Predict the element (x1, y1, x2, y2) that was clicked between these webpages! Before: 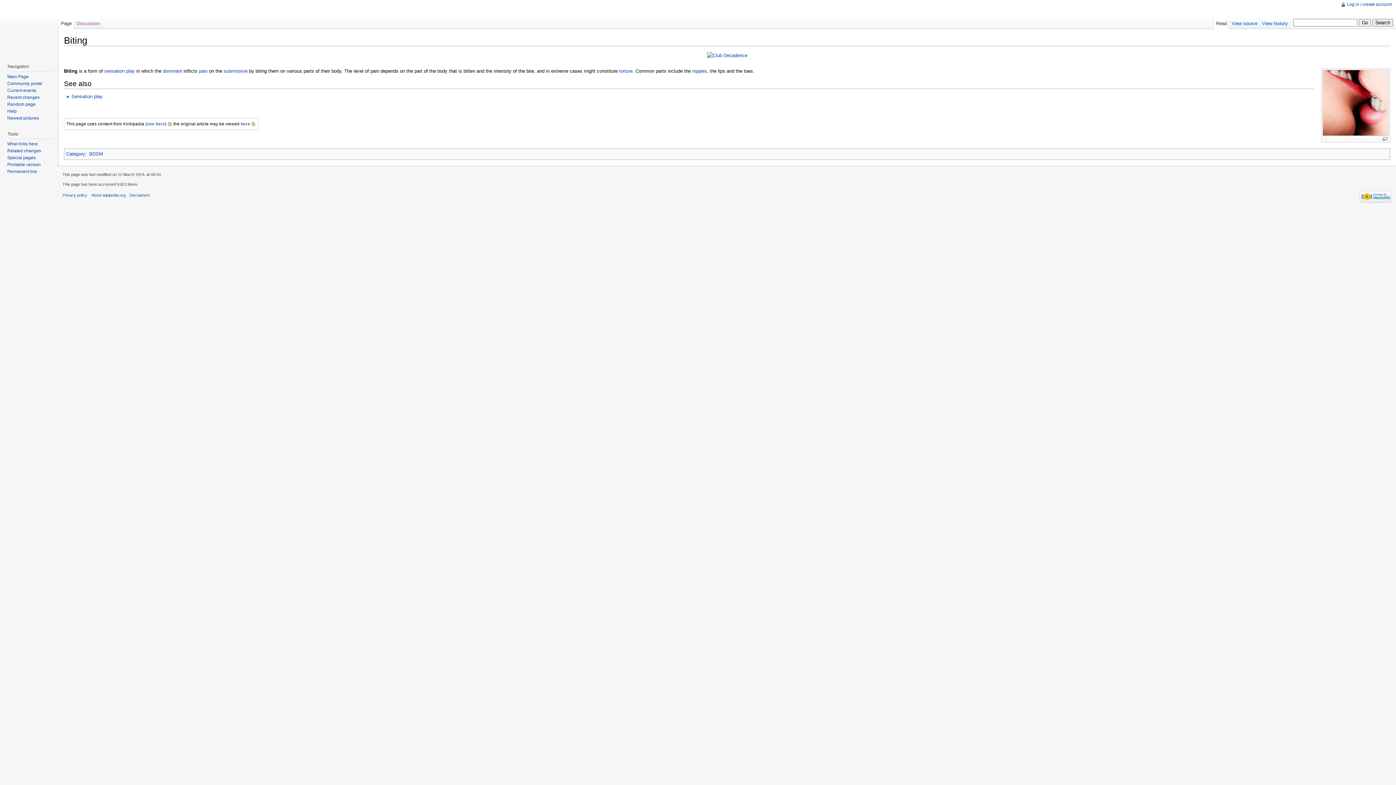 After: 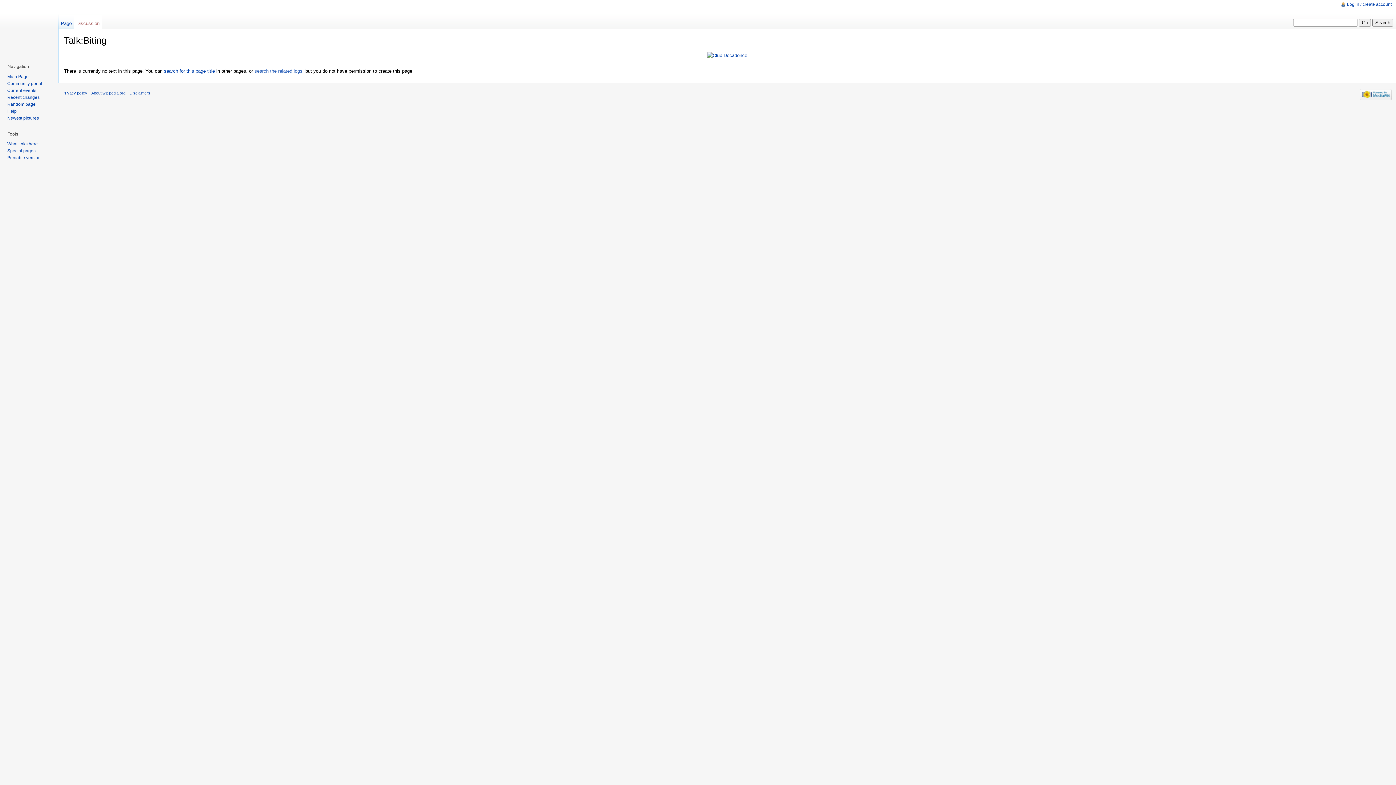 Action: label: Discussion bbox: (74, 14, 102, 29)